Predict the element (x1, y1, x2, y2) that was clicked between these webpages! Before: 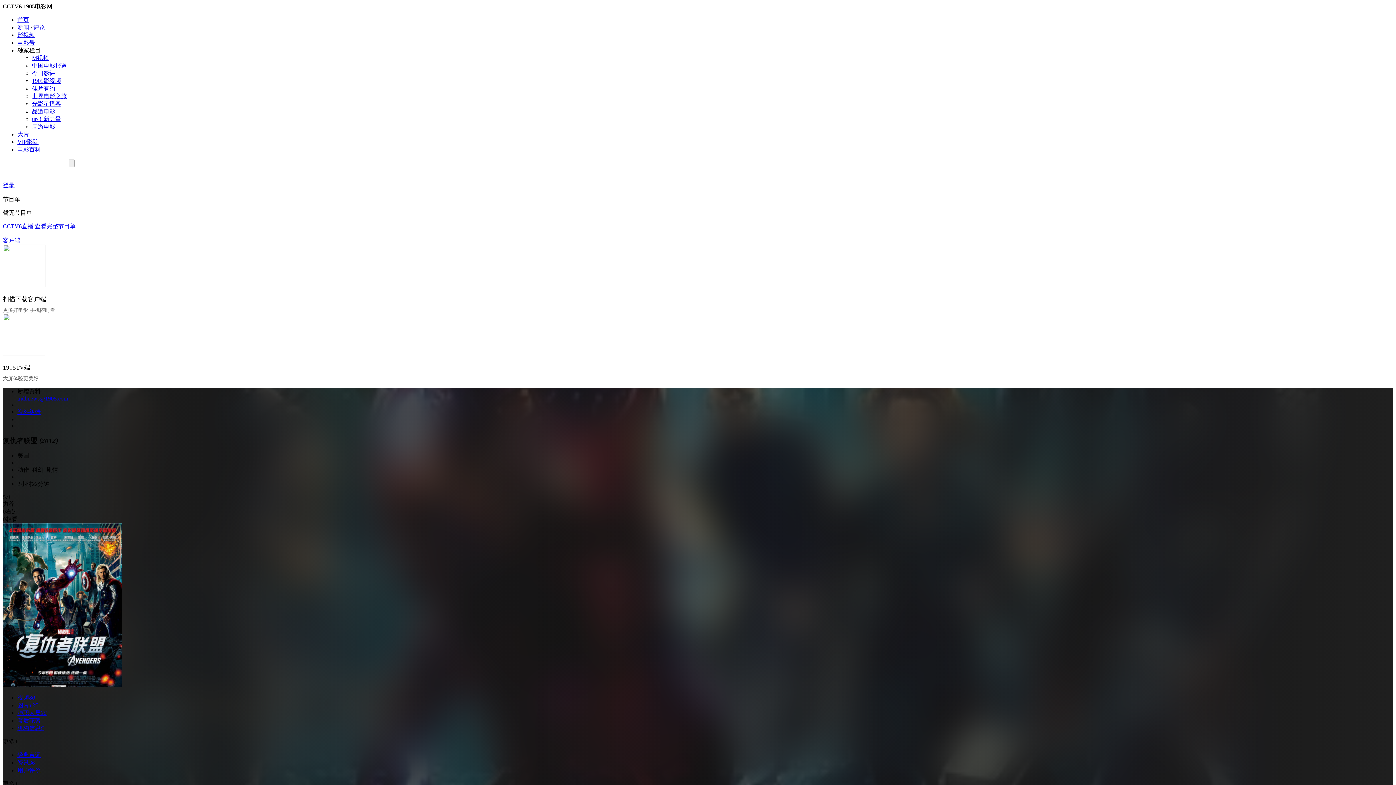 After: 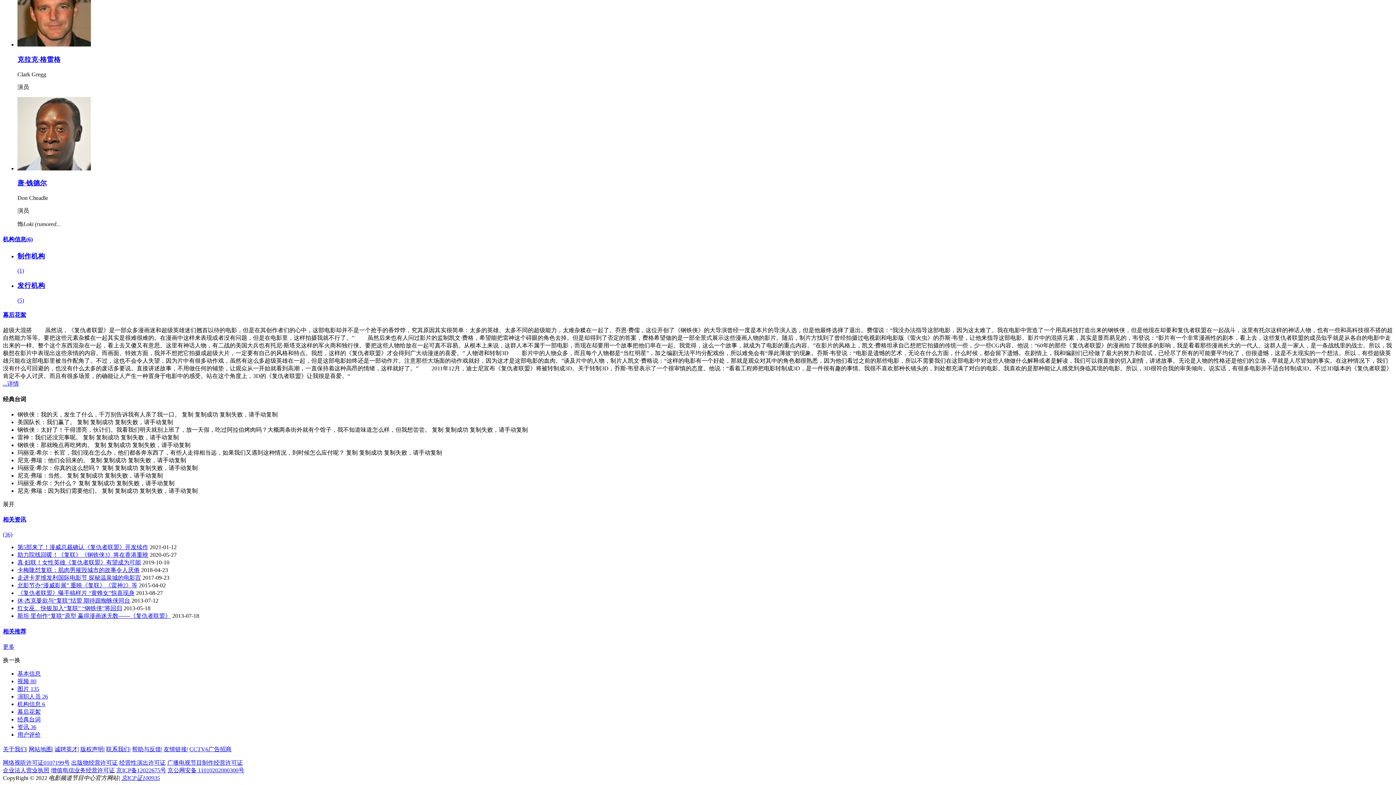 Action: label: 幕后花絮 bbox: (17, 717, 40, 724)